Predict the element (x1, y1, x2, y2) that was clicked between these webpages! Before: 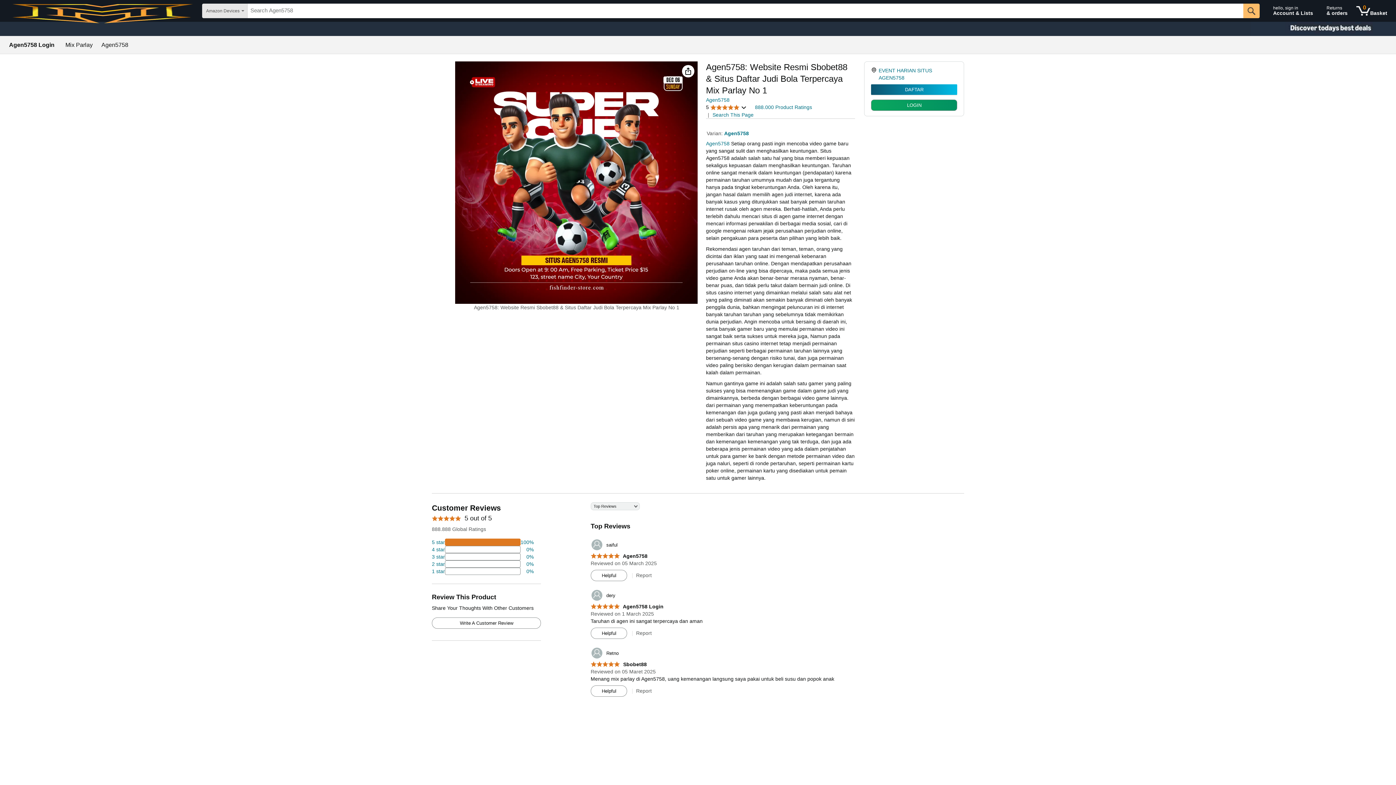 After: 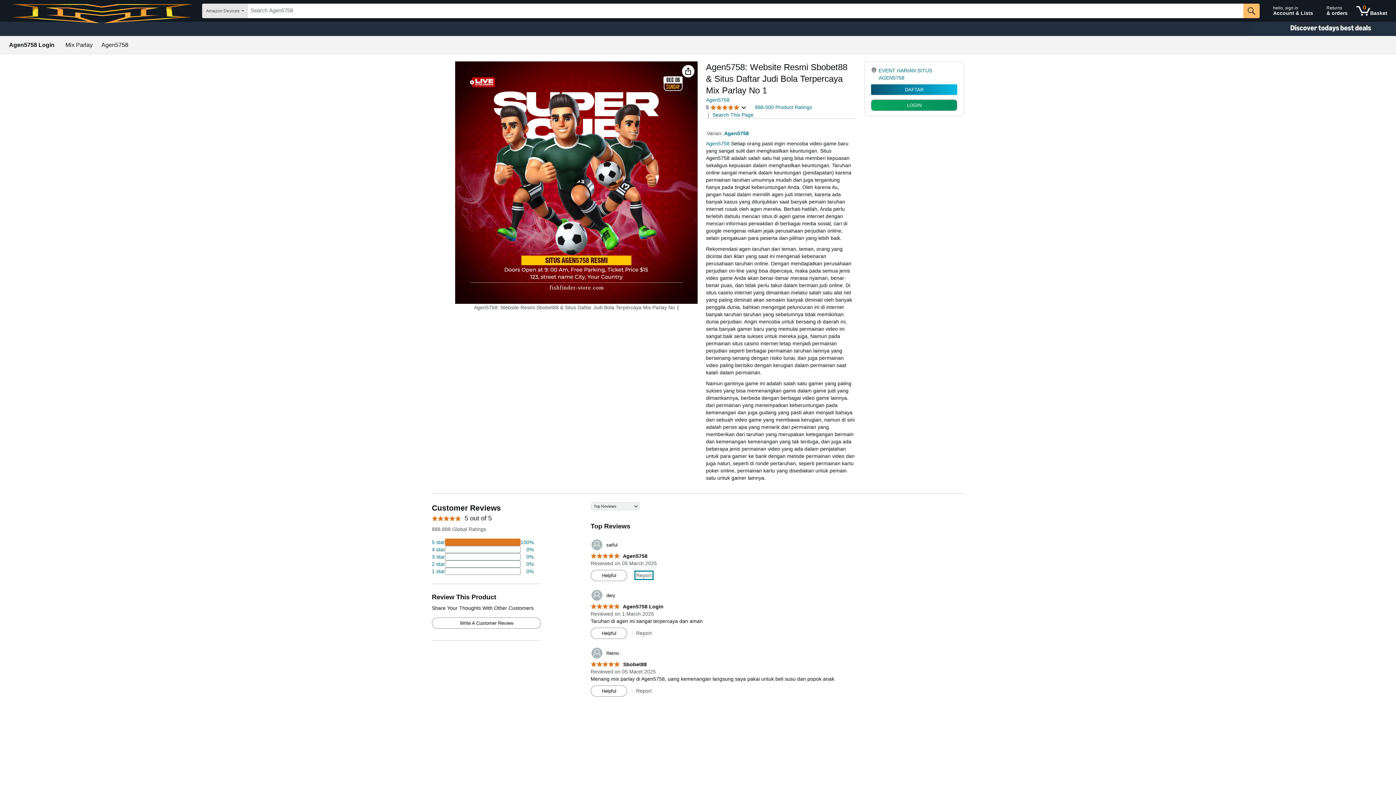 Action: label: Report bbox: (636, 572, 651, 578)